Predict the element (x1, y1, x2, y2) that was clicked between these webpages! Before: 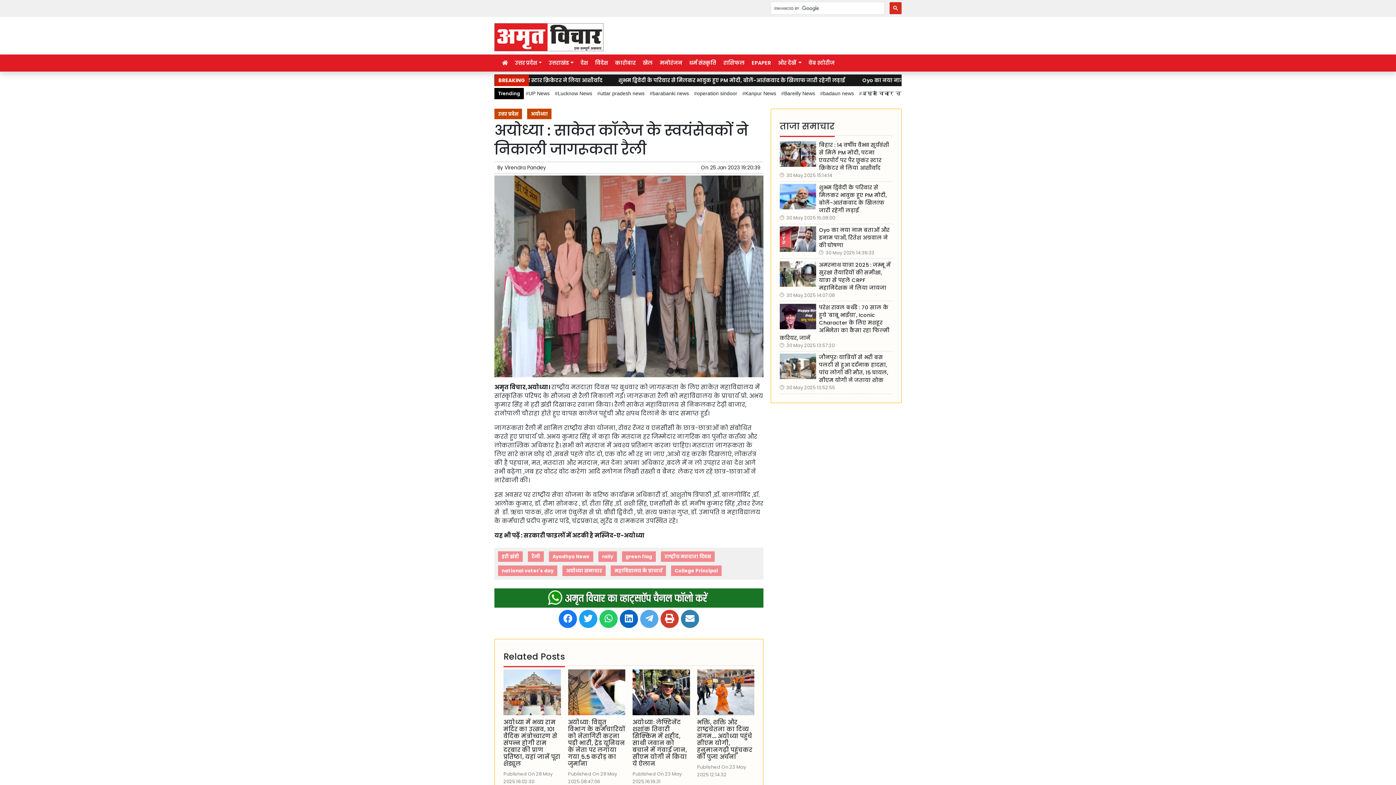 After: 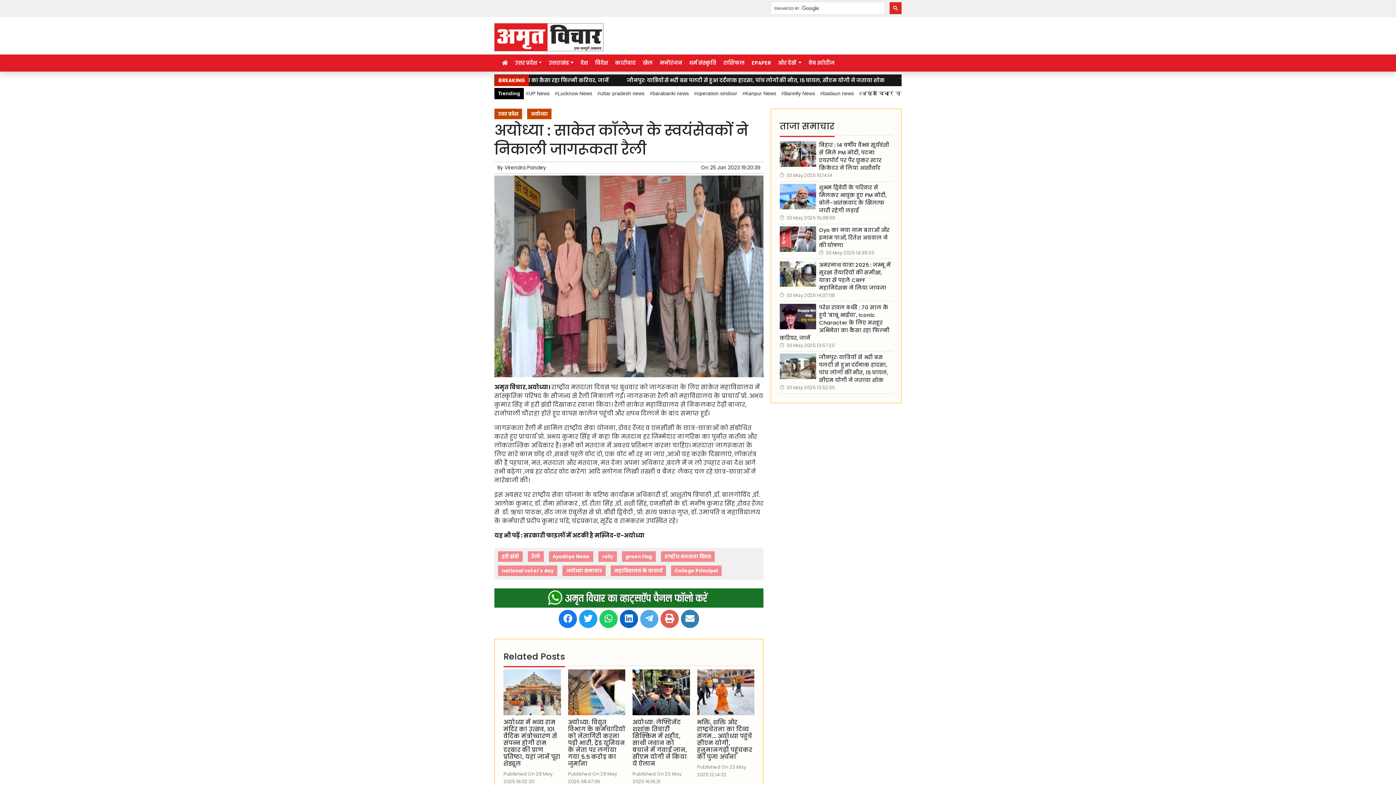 Action: bbox: (660, 610, 678, 628)